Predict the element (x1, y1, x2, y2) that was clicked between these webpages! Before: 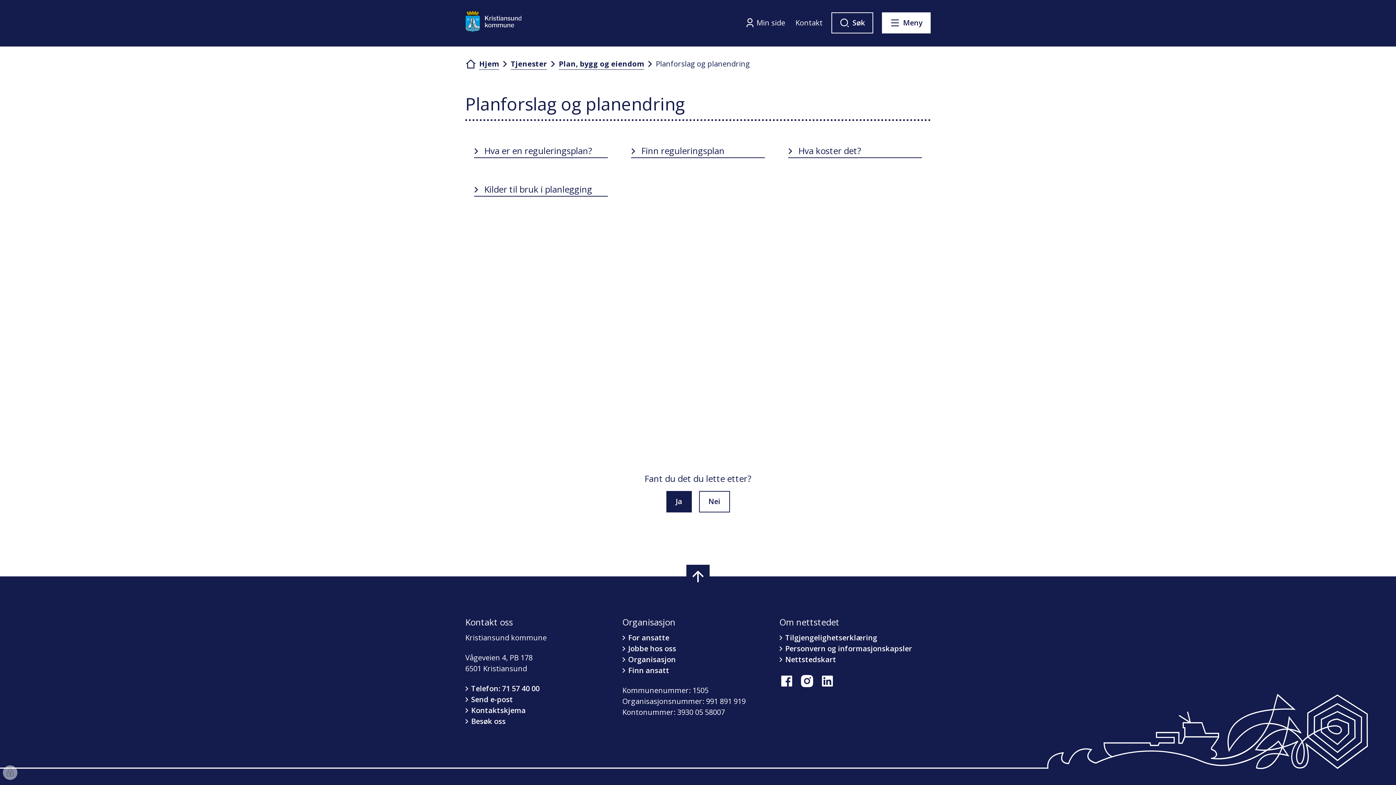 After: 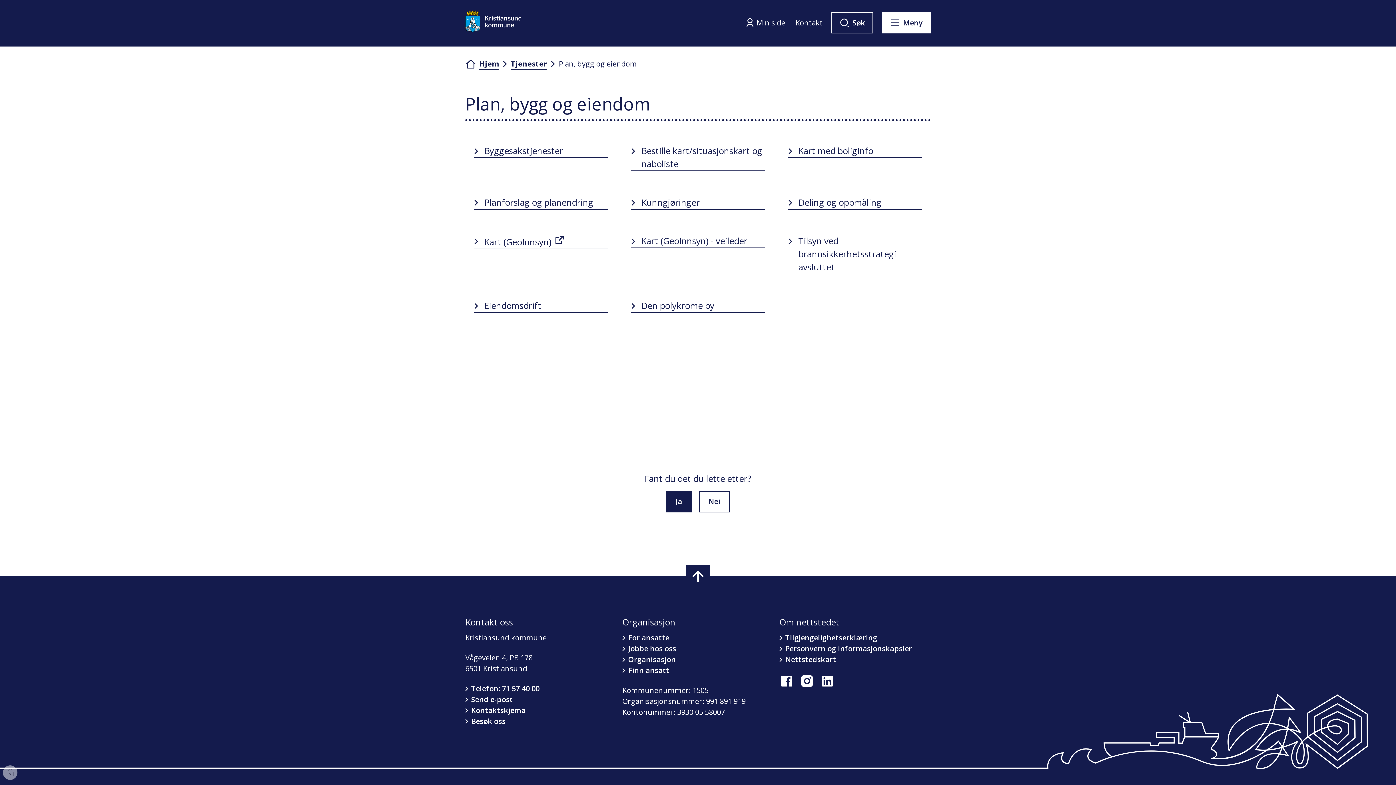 Action: bbox: (558, 58, 644, 69) label: Plan, bygg og eiendom